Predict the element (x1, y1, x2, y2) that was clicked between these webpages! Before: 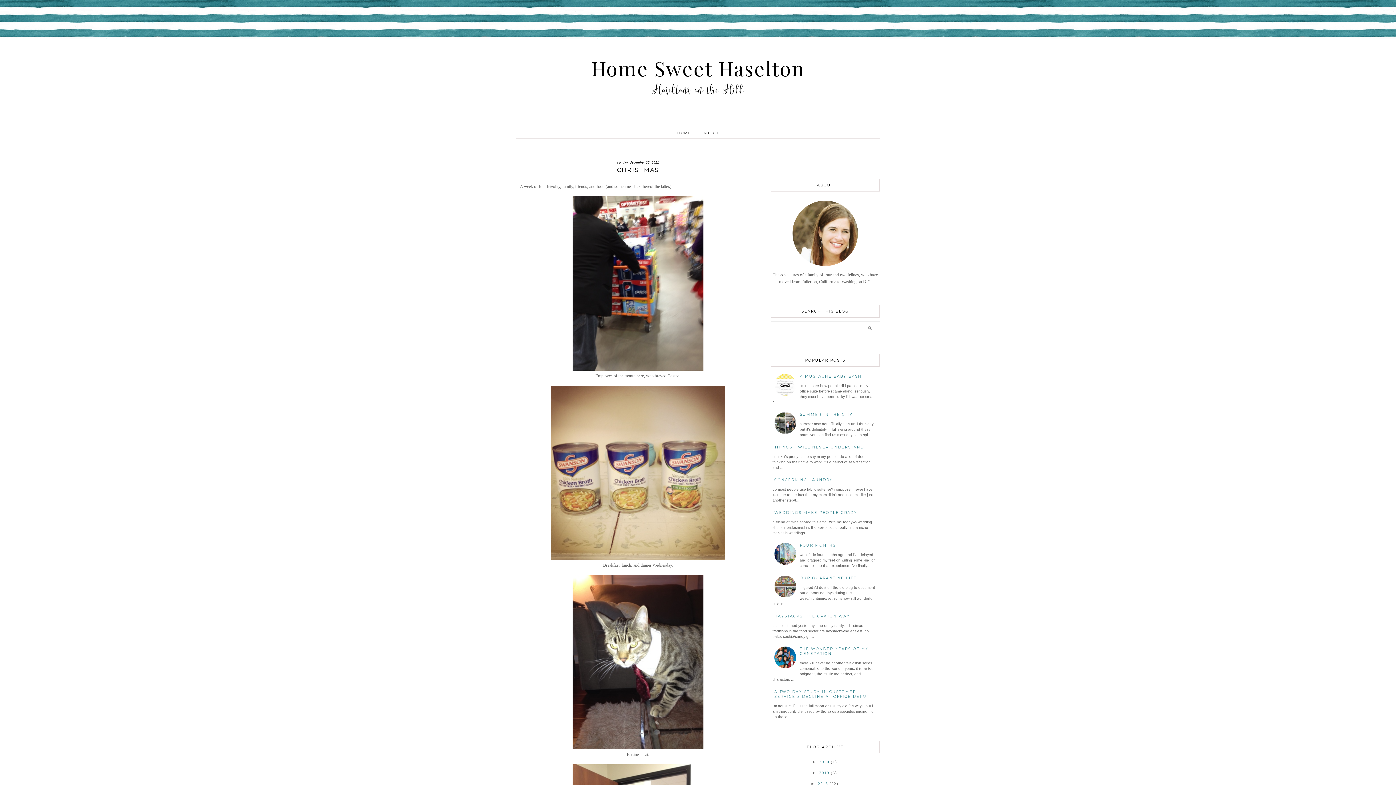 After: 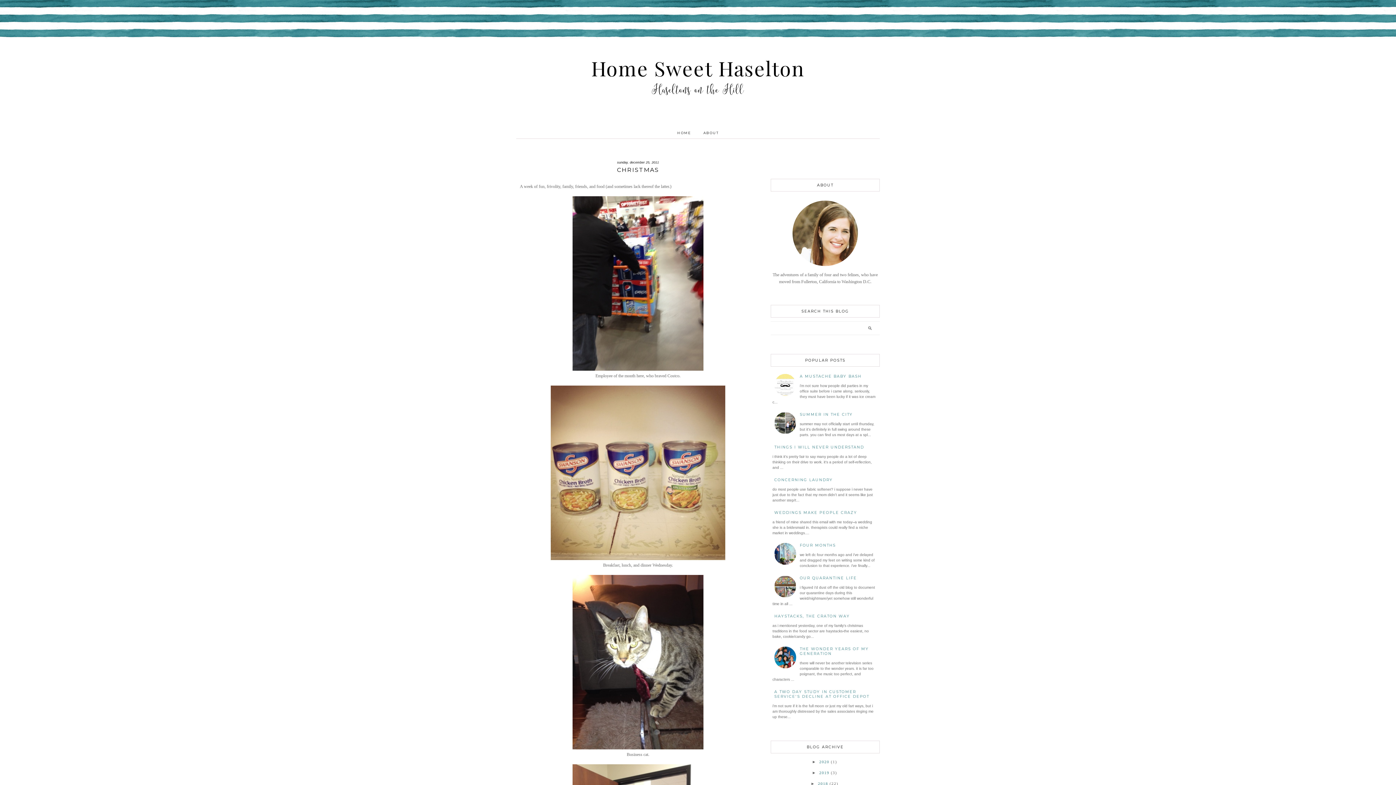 Action: bbox: (772, 372, 798, 397)